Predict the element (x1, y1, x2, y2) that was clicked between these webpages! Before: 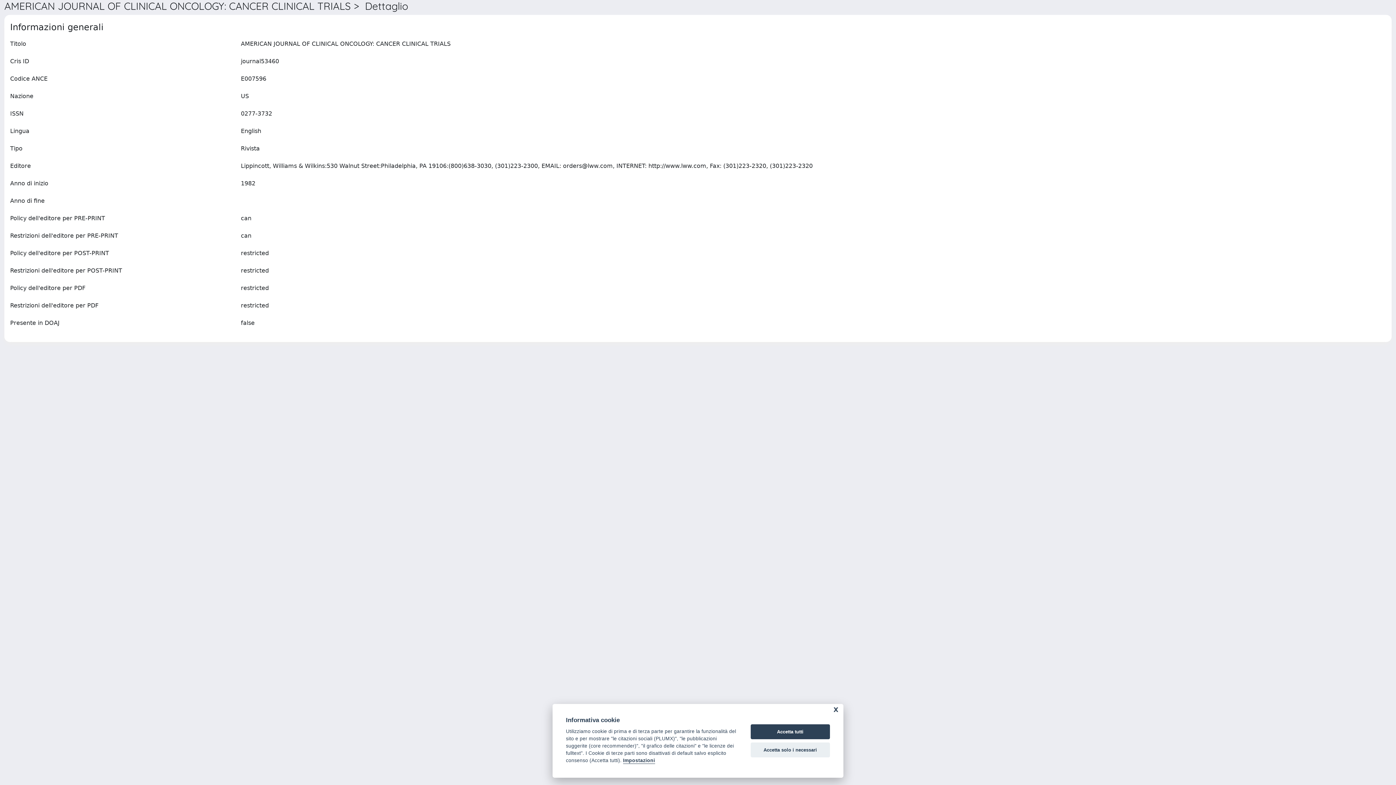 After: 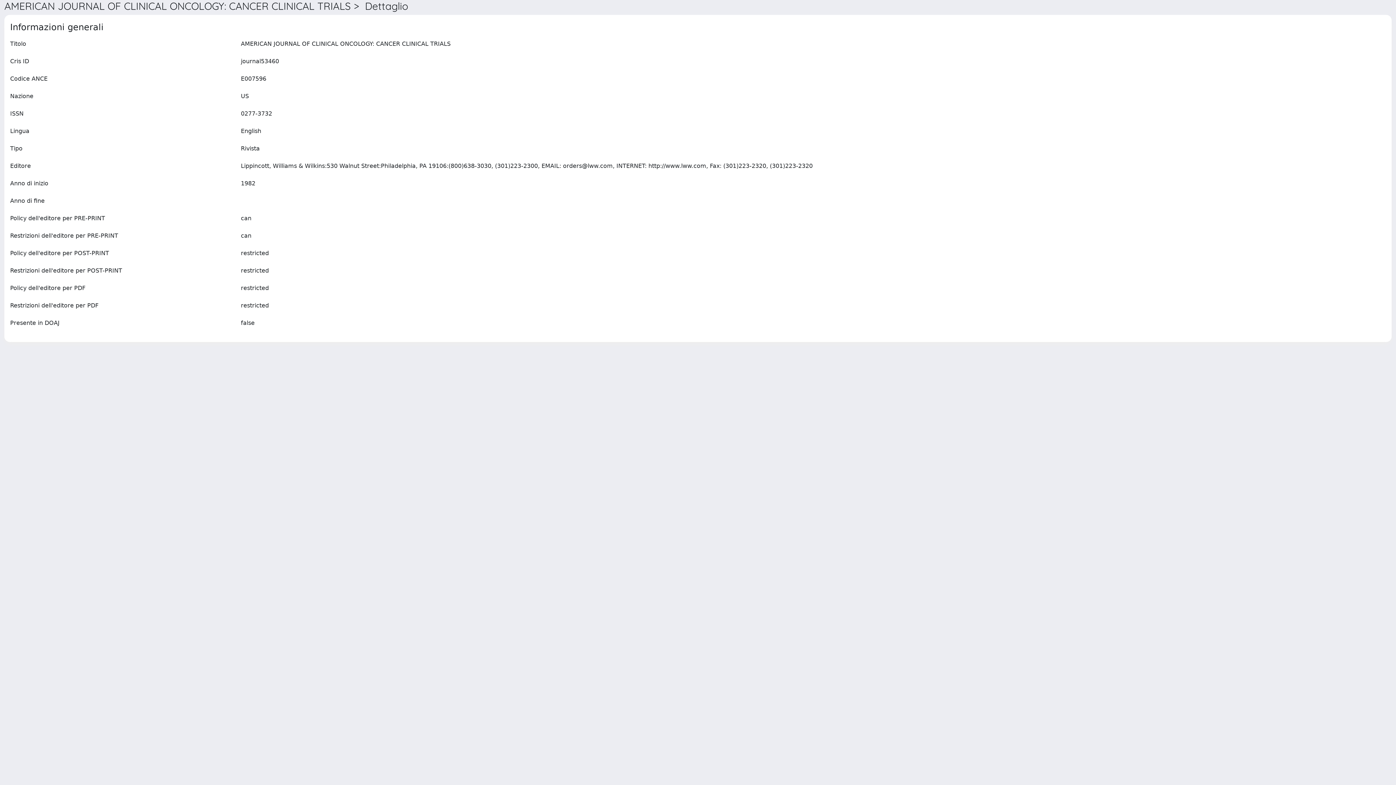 Action: bbox: (750, 742, 830, 757) label: Accetta solo i necessari